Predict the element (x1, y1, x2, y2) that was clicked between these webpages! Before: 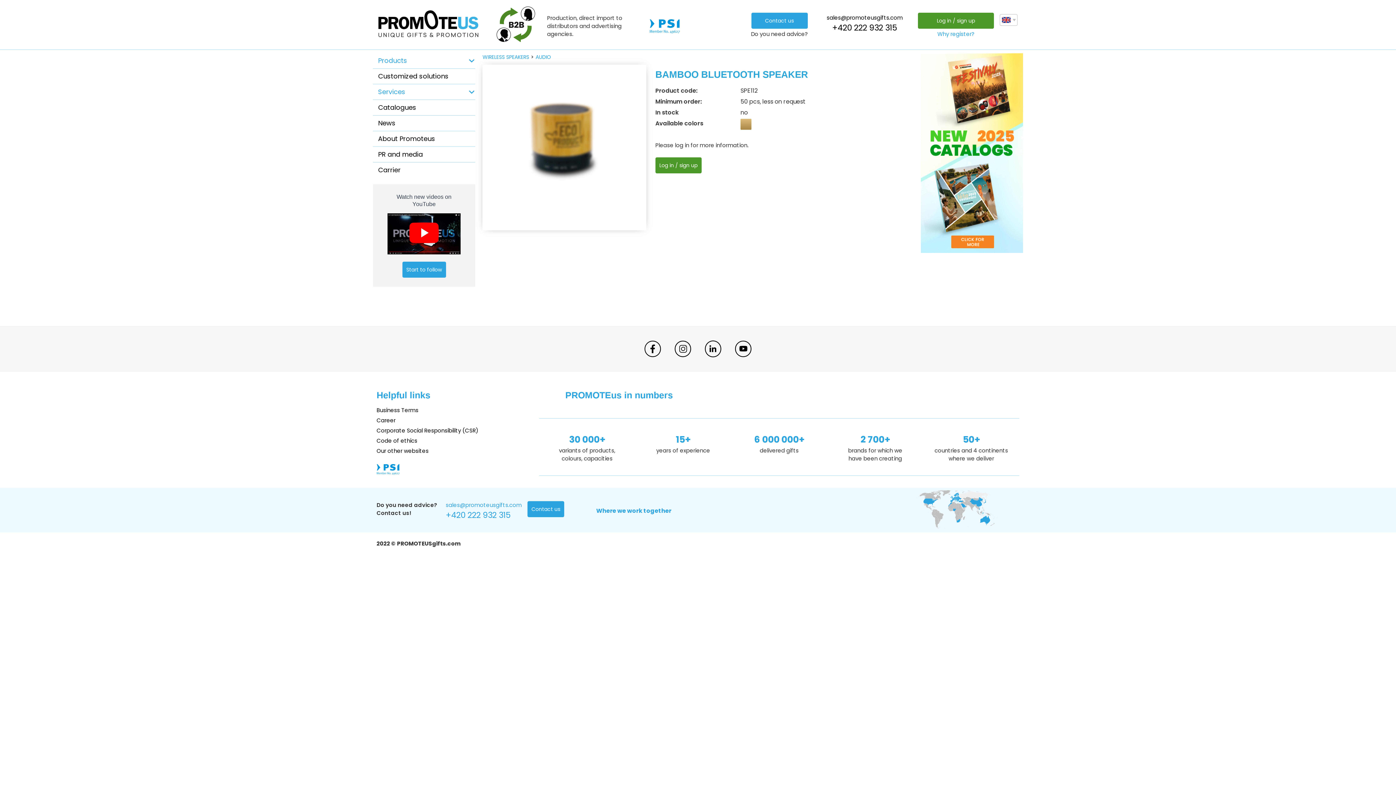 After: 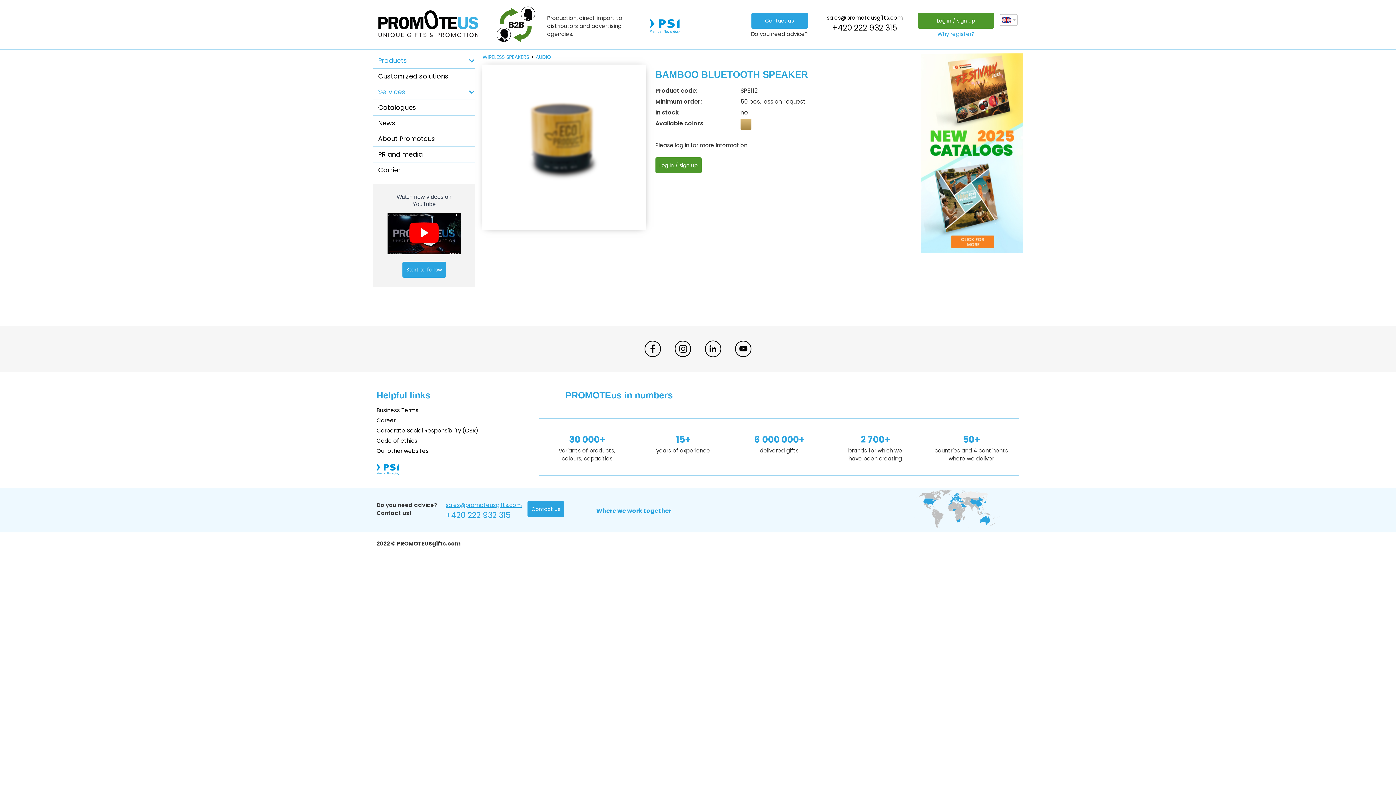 Action: label: sales@promoteusgifts.com bbox: (445, 501, 527, 509)